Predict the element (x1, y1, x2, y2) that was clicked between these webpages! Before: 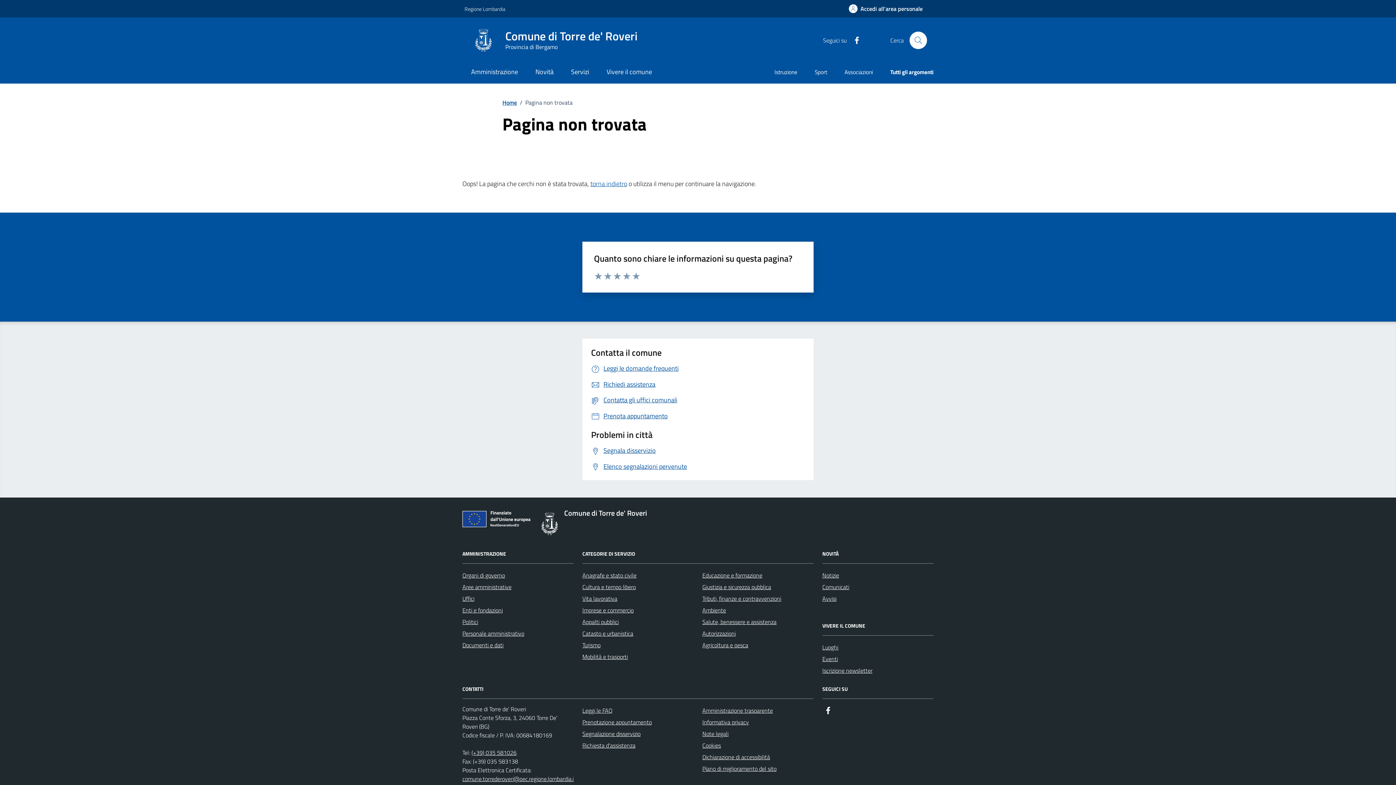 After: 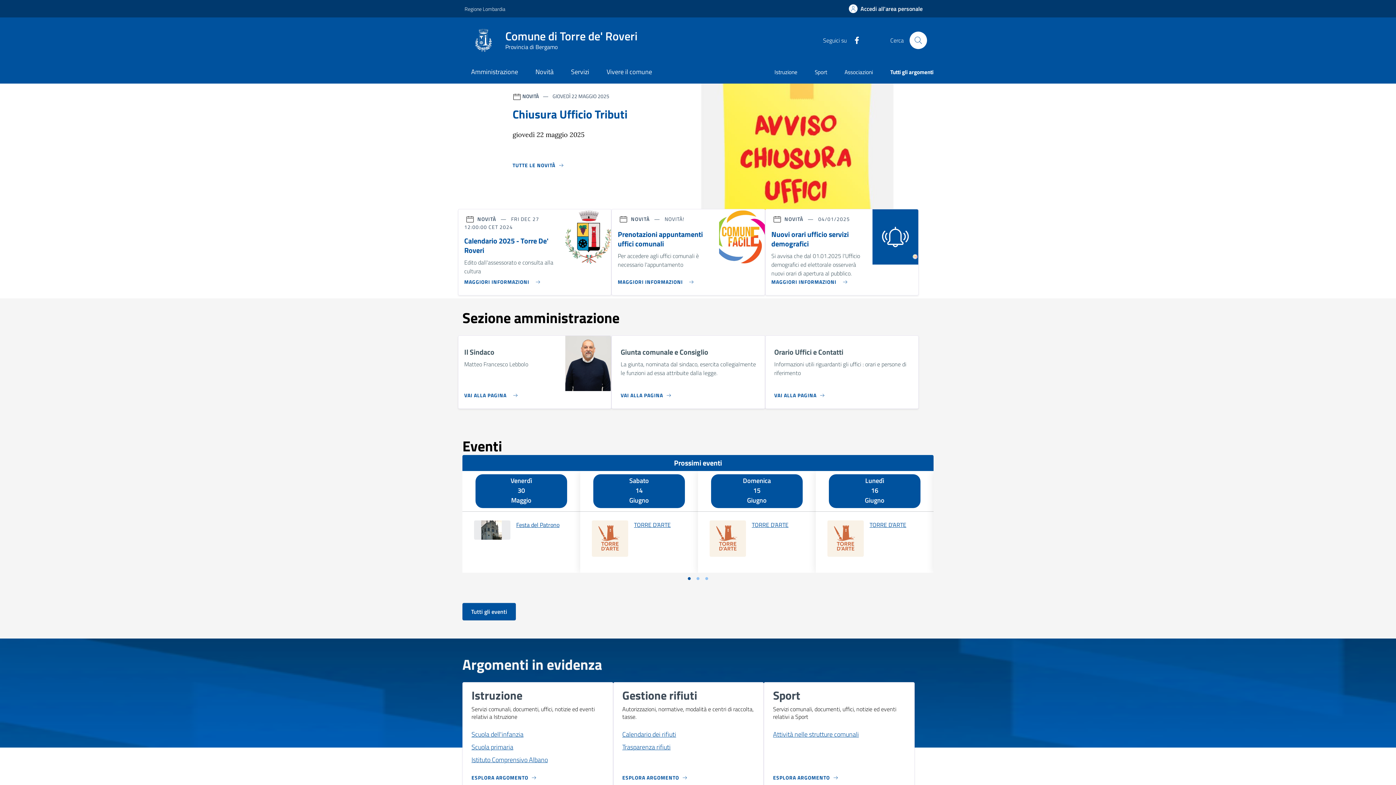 Action: bbox: (502, 98, 517, 106) label: Home